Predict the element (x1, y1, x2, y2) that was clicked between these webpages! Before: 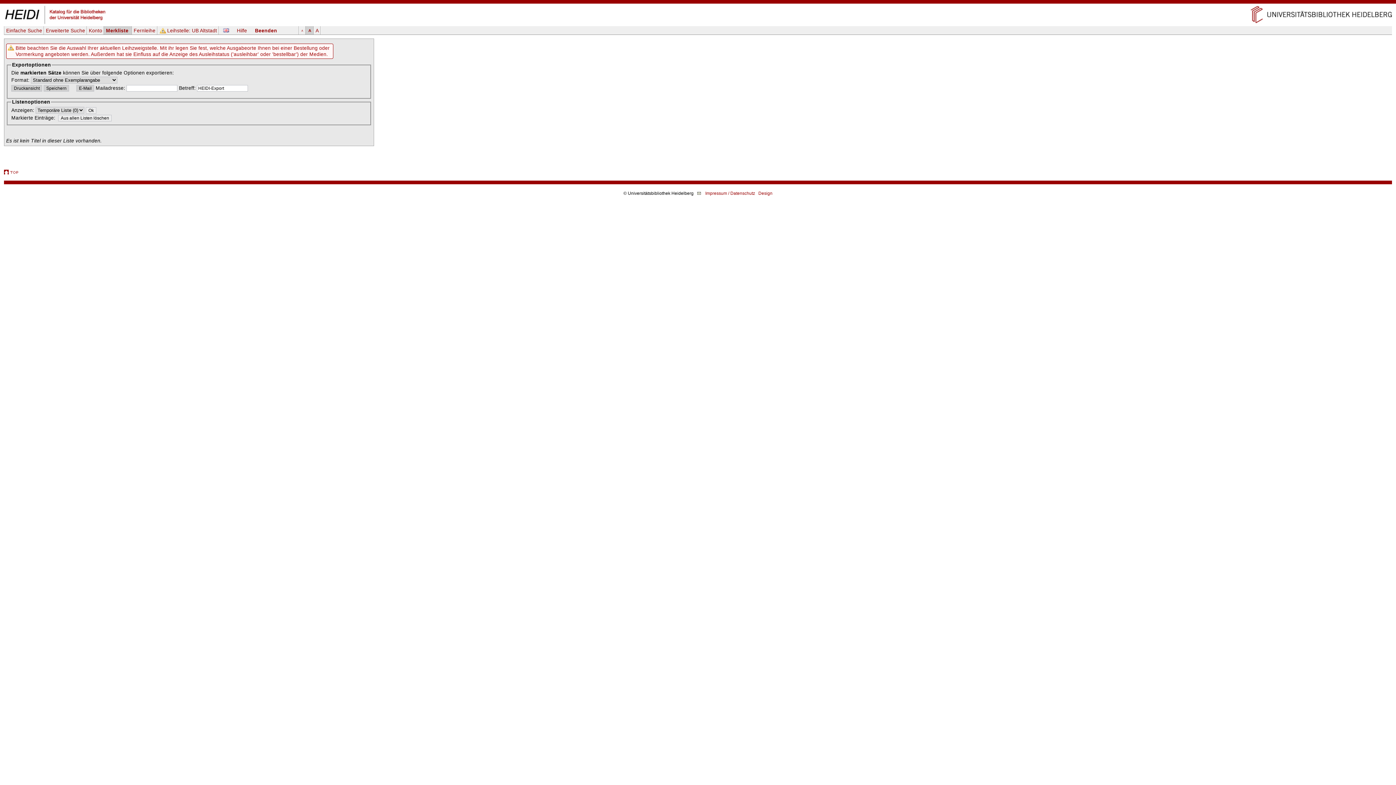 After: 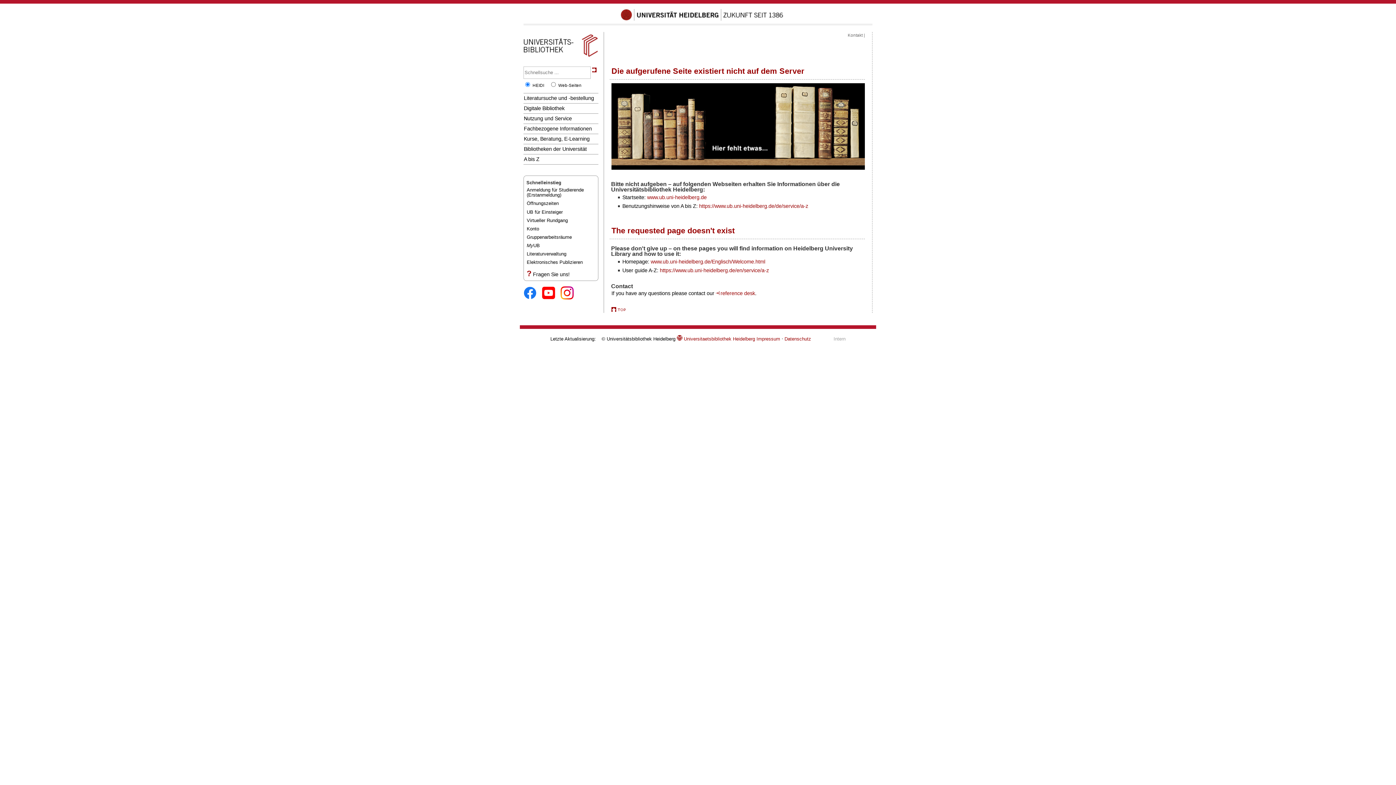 Action: bbox: (693, 190, 705, 195)